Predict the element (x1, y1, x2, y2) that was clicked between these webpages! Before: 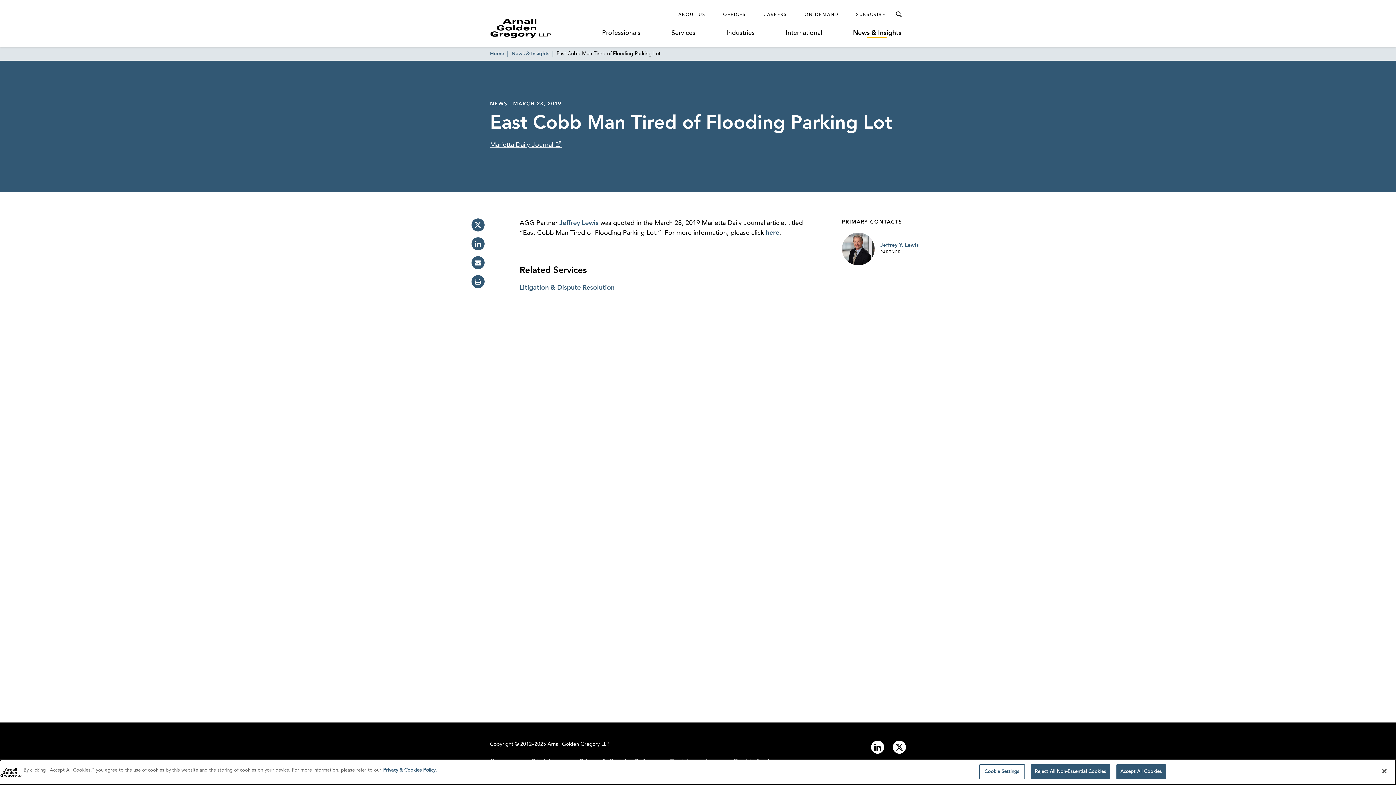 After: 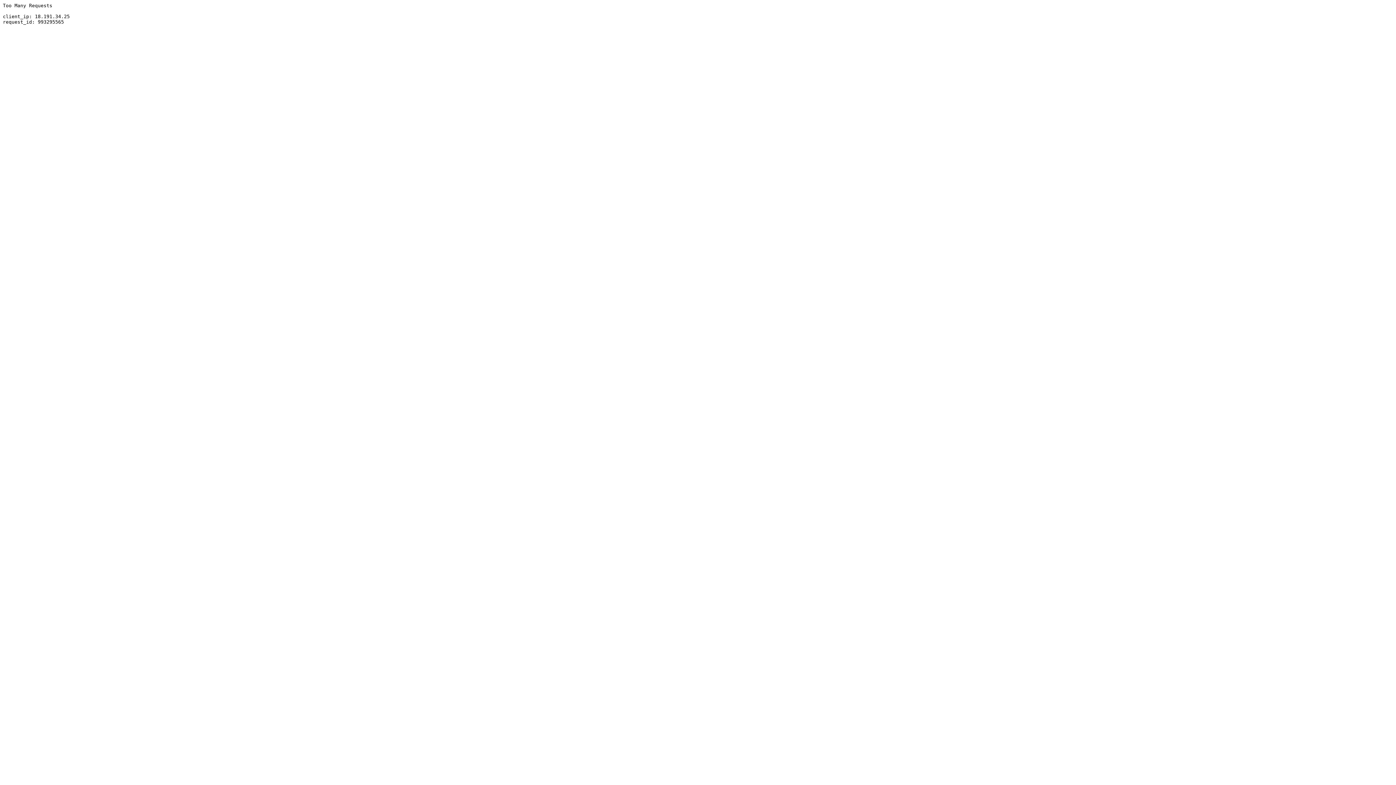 Action: bbox: (766, 229, 779, 236) label: here